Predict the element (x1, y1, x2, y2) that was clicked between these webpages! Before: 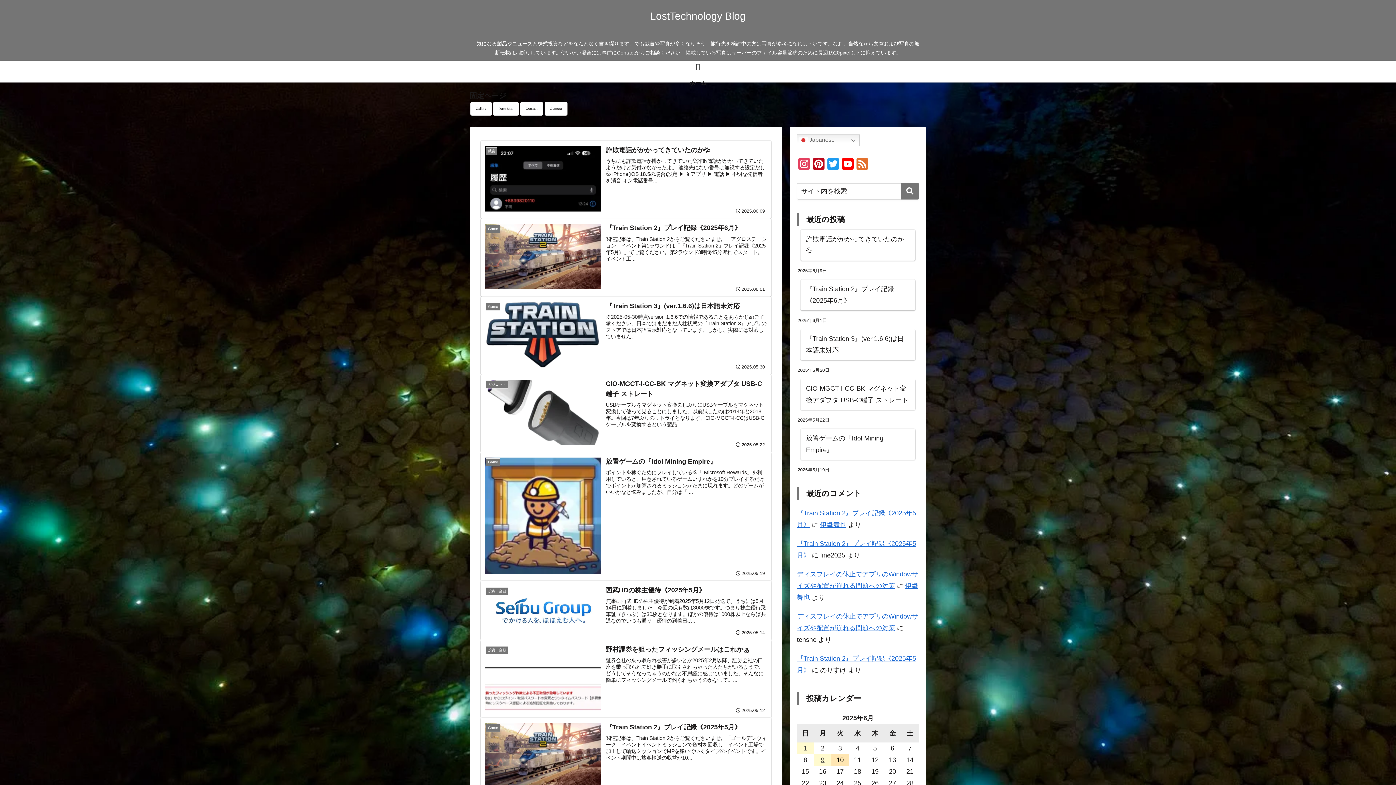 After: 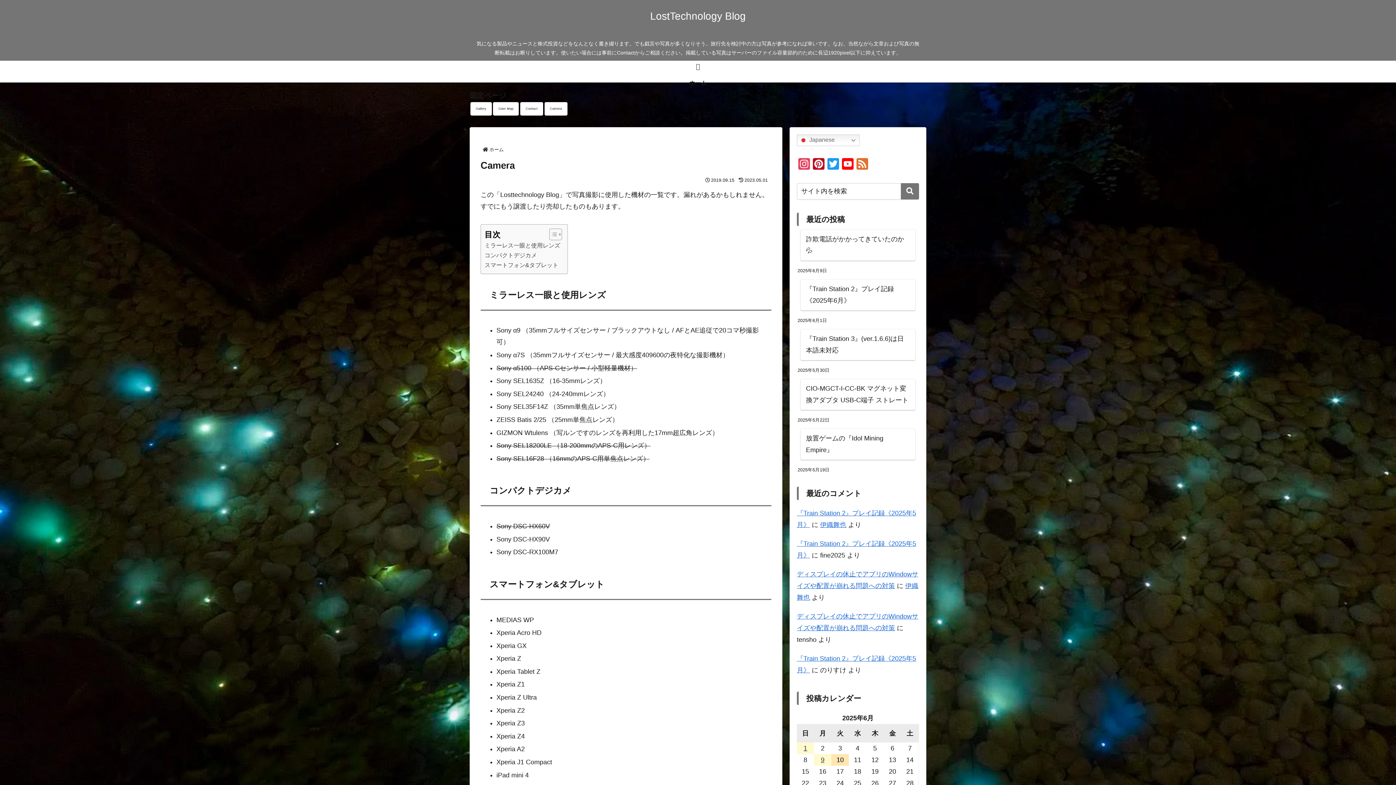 Action: label: Camera bbox: (544, 102, 567, 115)